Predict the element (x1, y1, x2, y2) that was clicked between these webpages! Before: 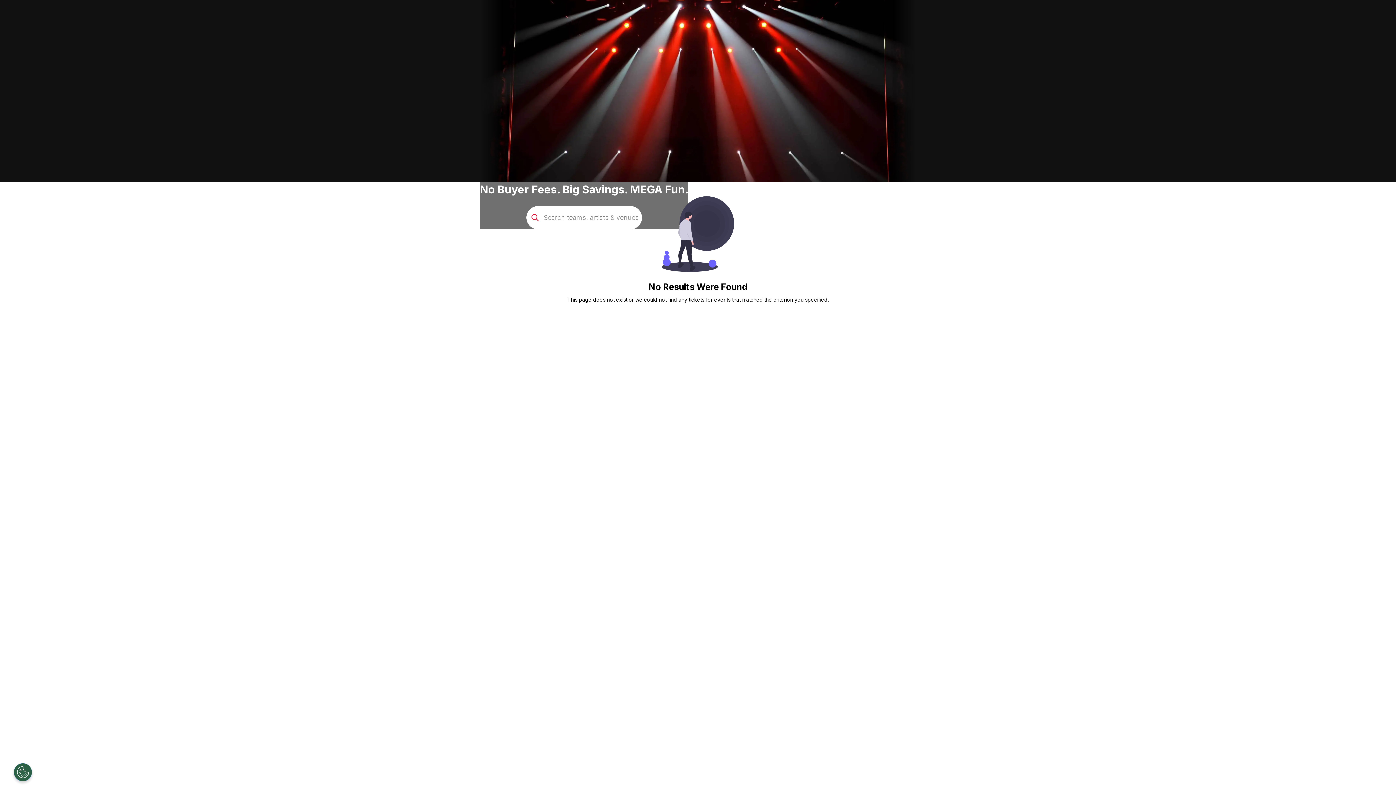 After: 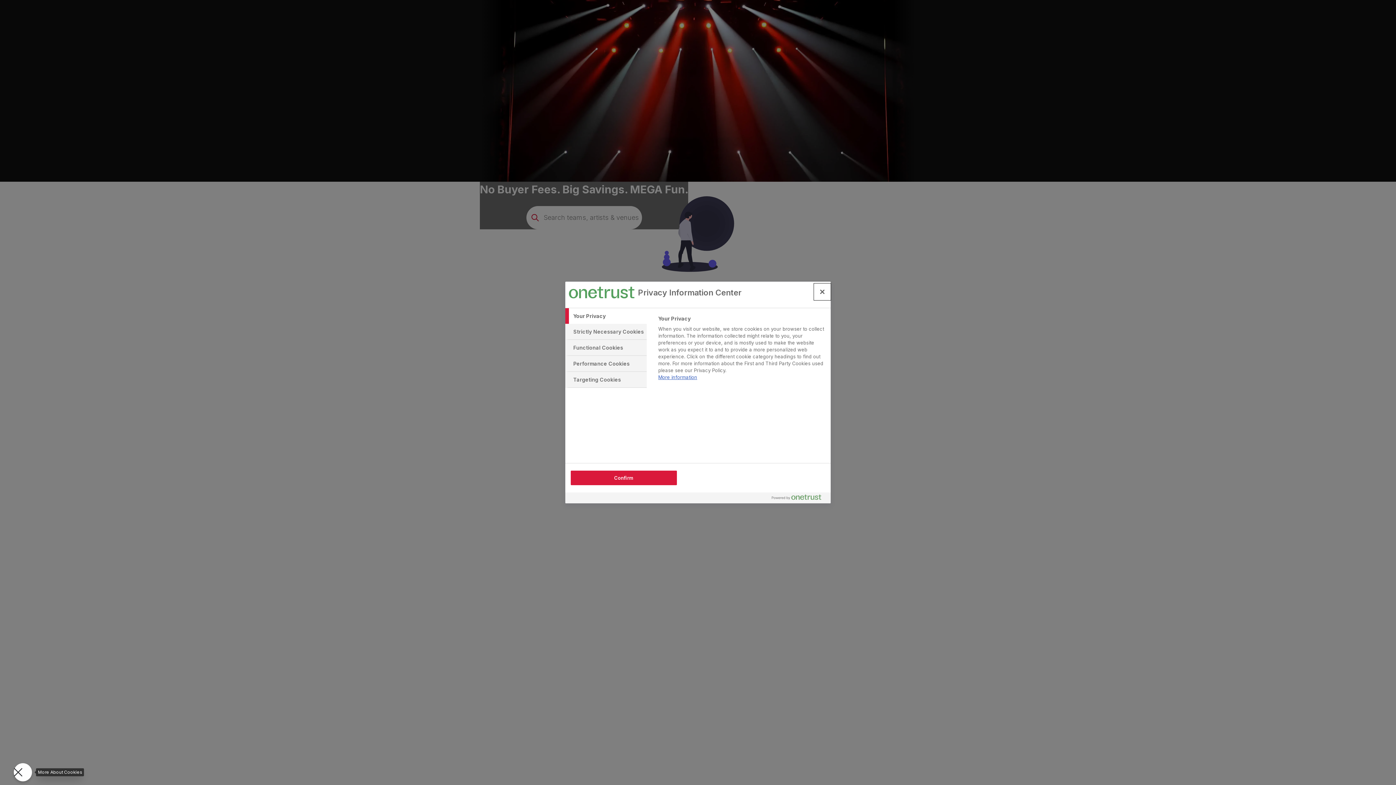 Action: label: Open Preferences bbox: (13, 763, 32, 781)